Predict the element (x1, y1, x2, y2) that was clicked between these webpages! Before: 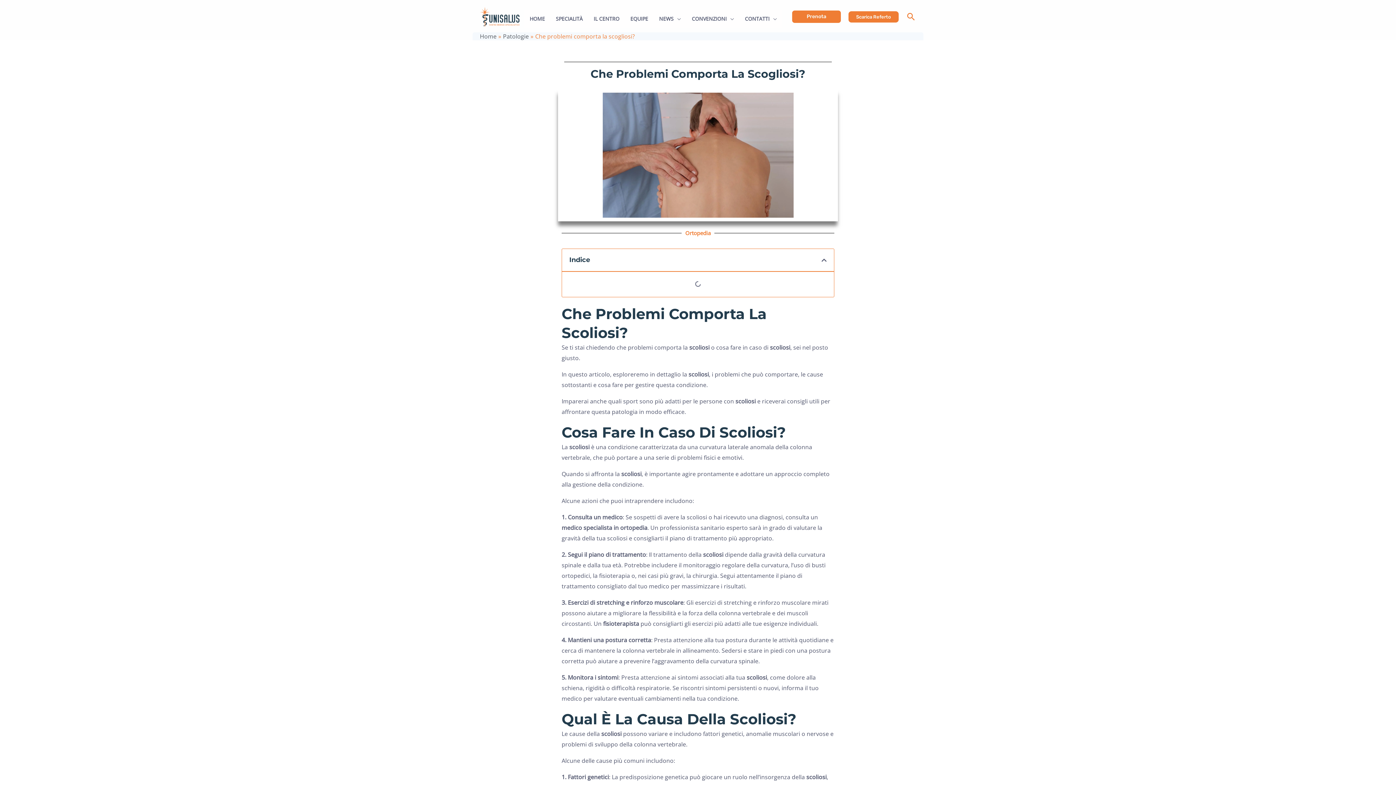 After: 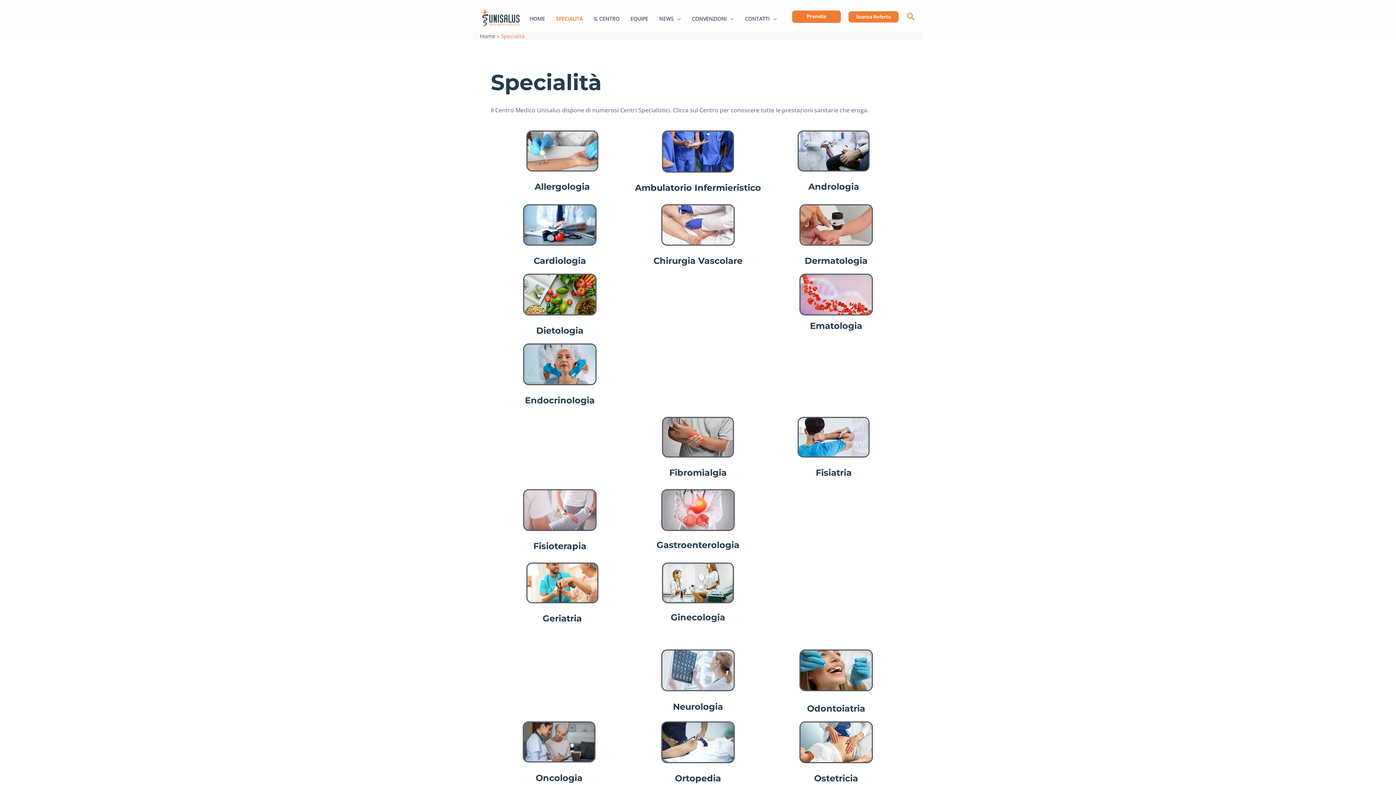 Action: label: SPECIALITÀ bbox: (550, 9, 588, 27)